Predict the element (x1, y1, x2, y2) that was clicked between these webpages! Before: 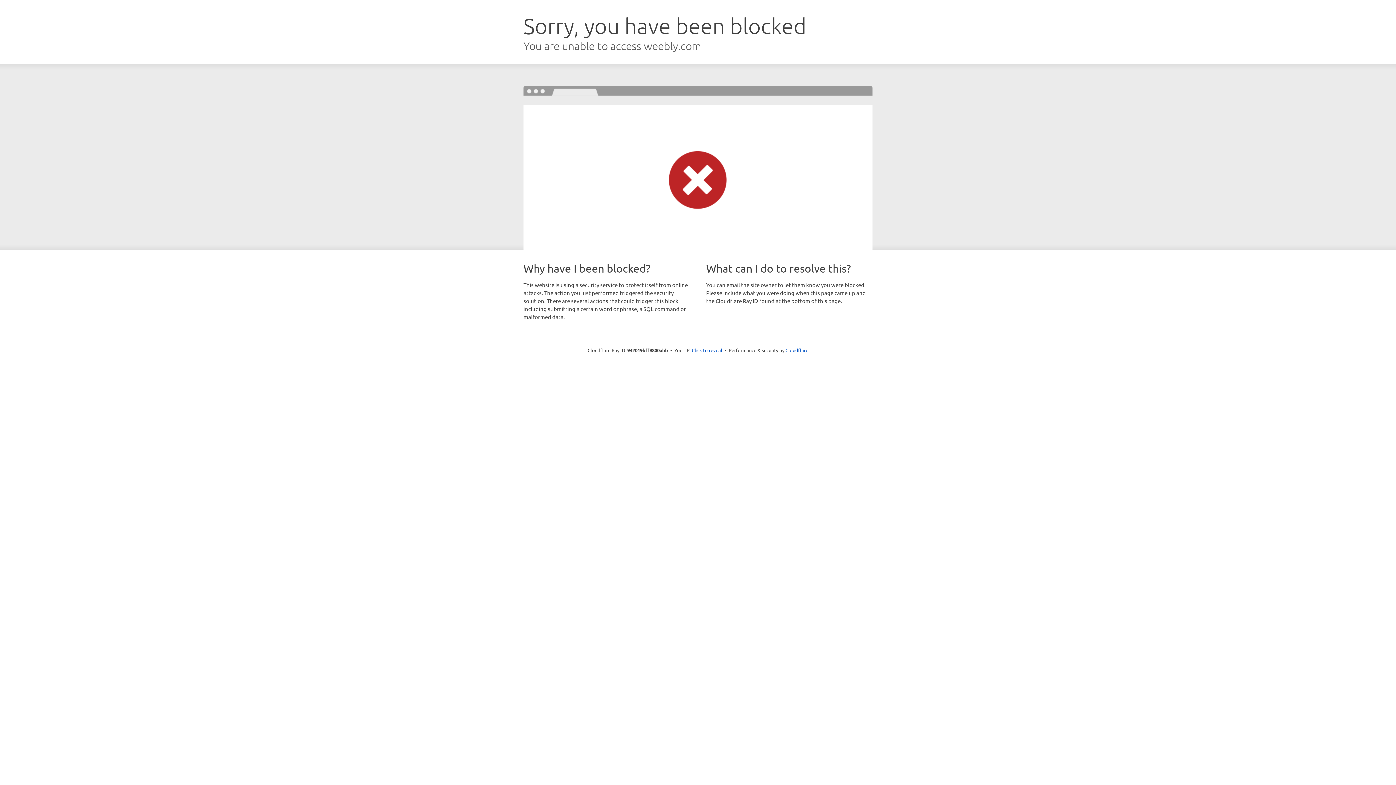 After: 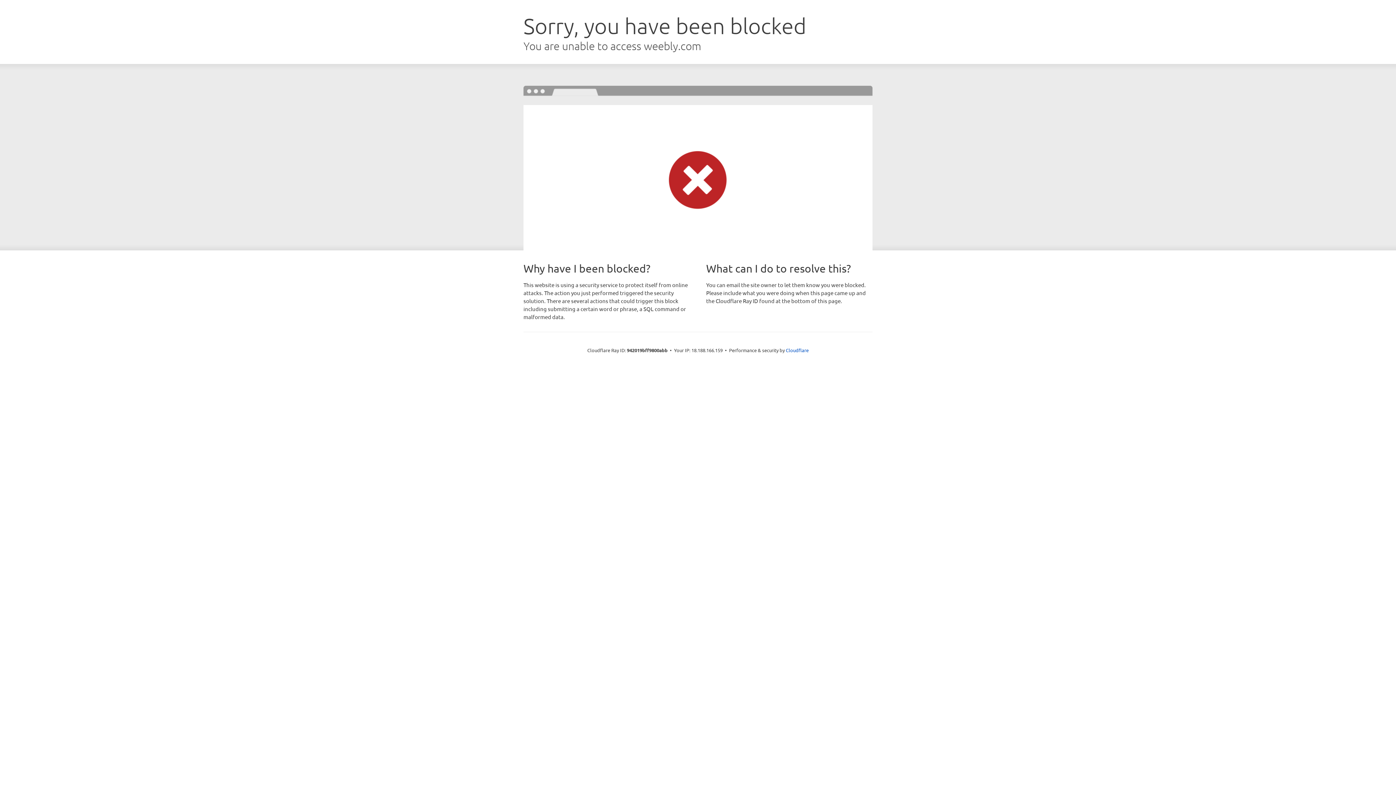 Action: bbox: (692, 346, 722, 353) label: Click to reveal